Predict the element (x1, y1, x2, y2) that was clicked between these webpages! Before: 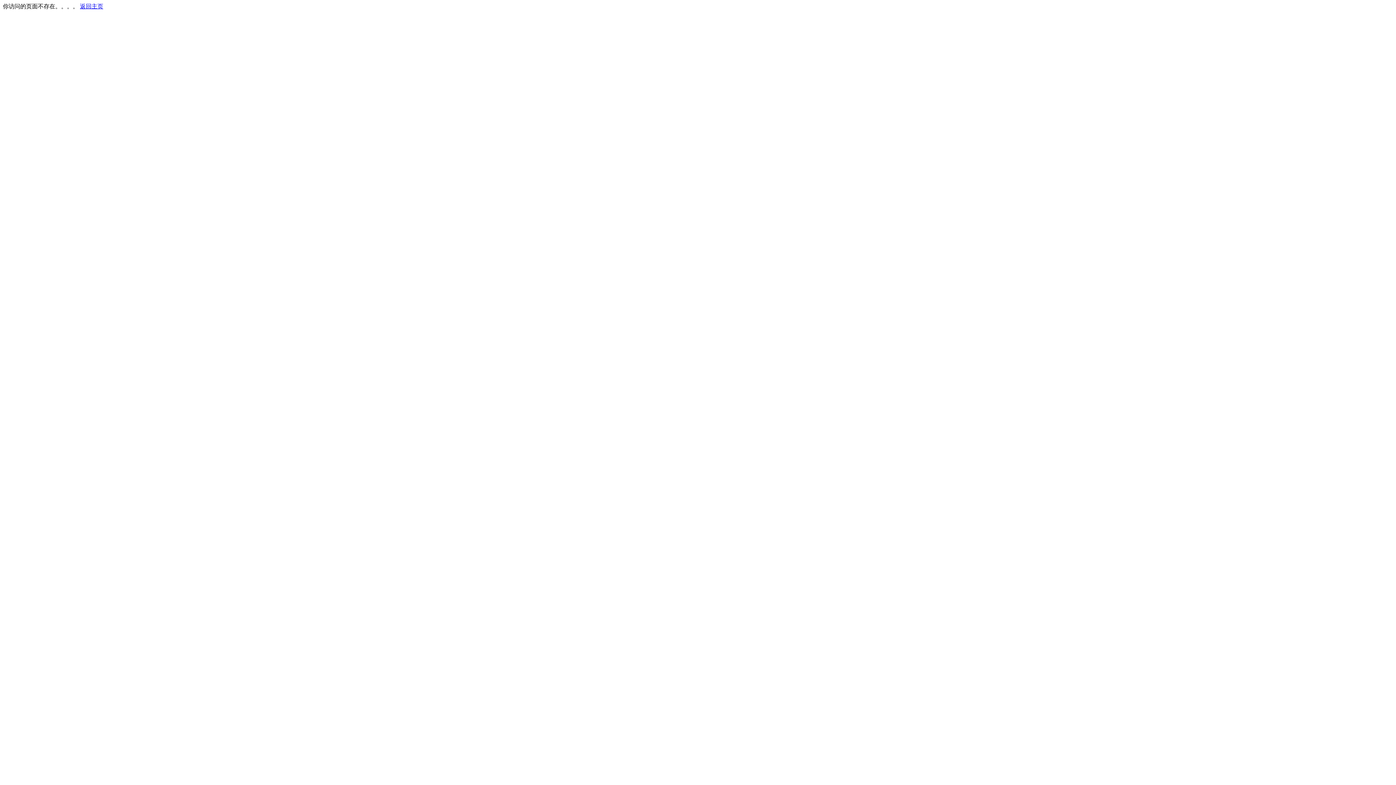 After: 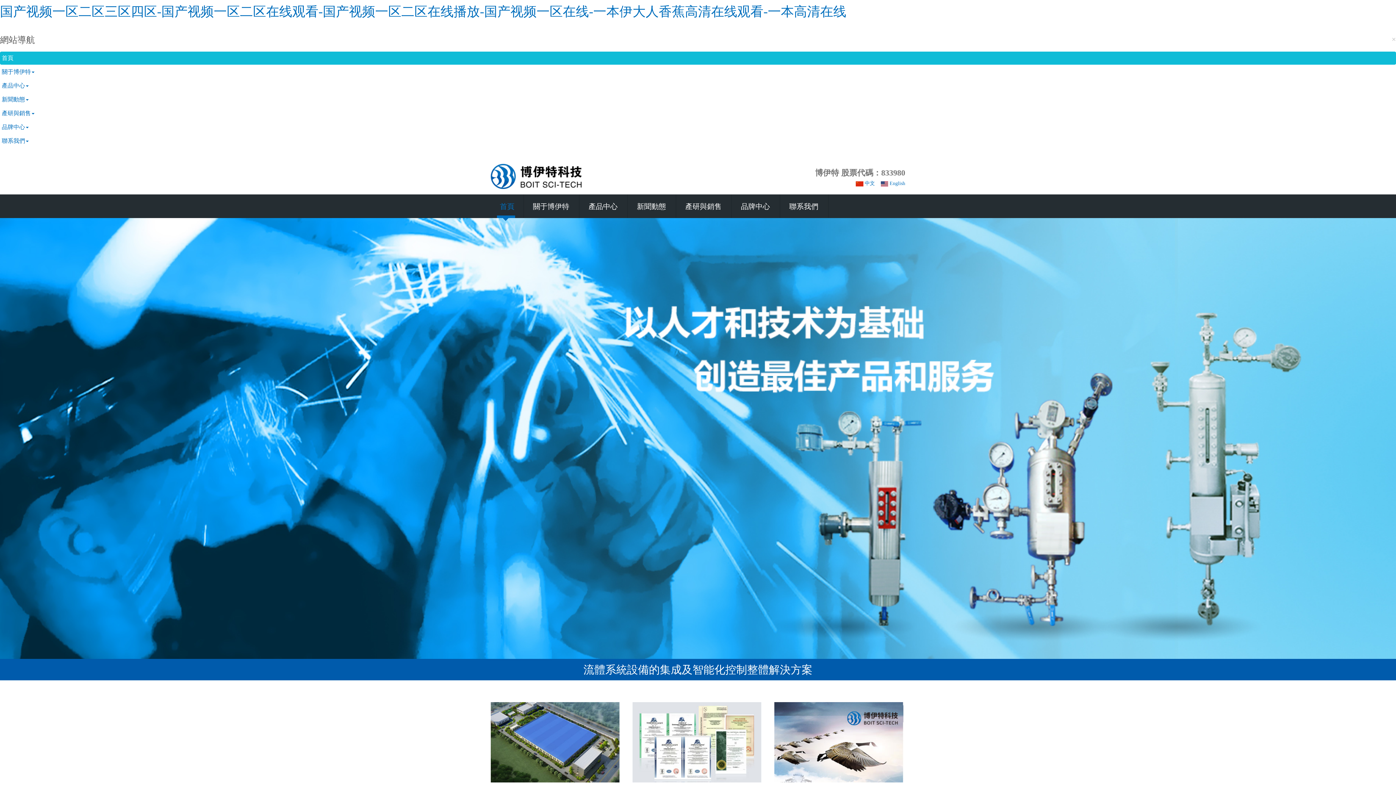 Action: bbox: (80, 3, 103, 9) label: 返回主页